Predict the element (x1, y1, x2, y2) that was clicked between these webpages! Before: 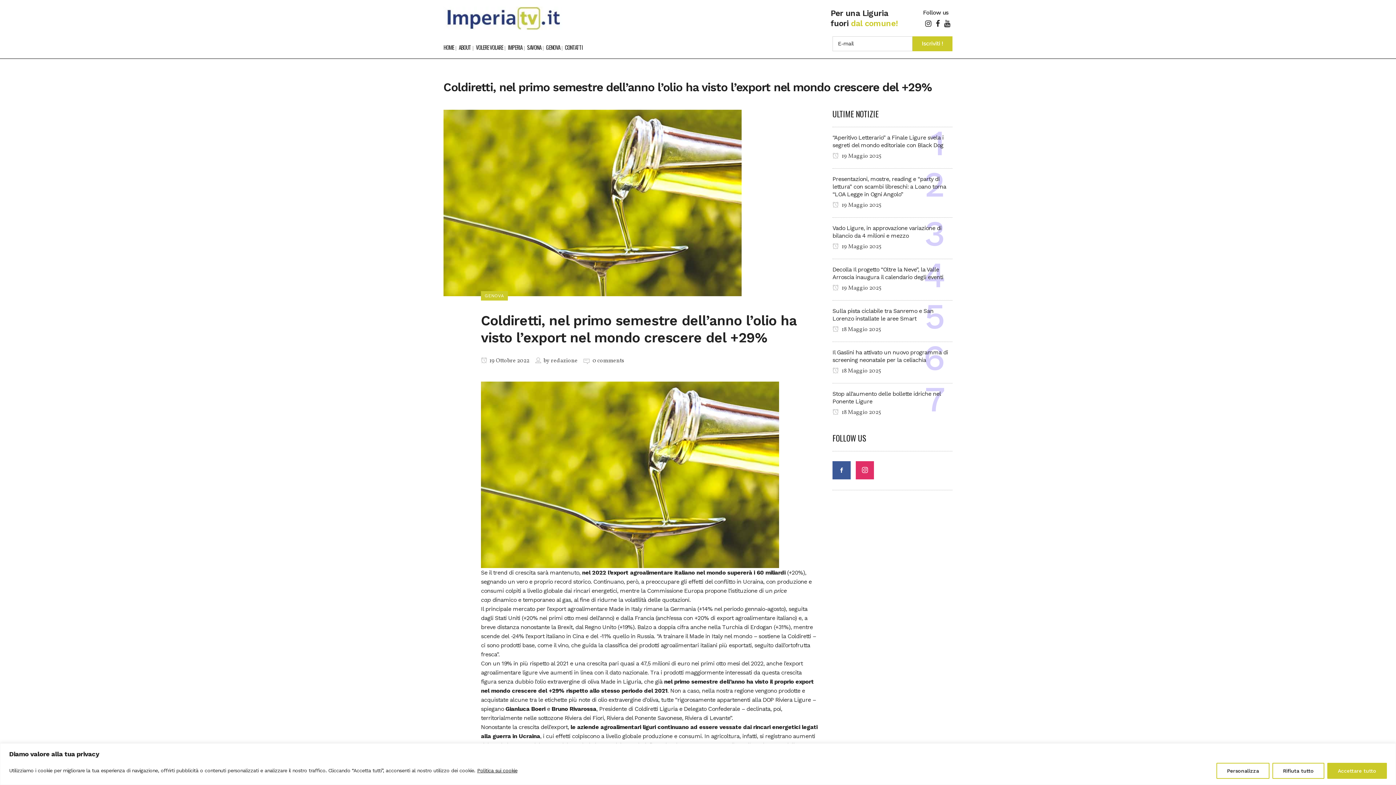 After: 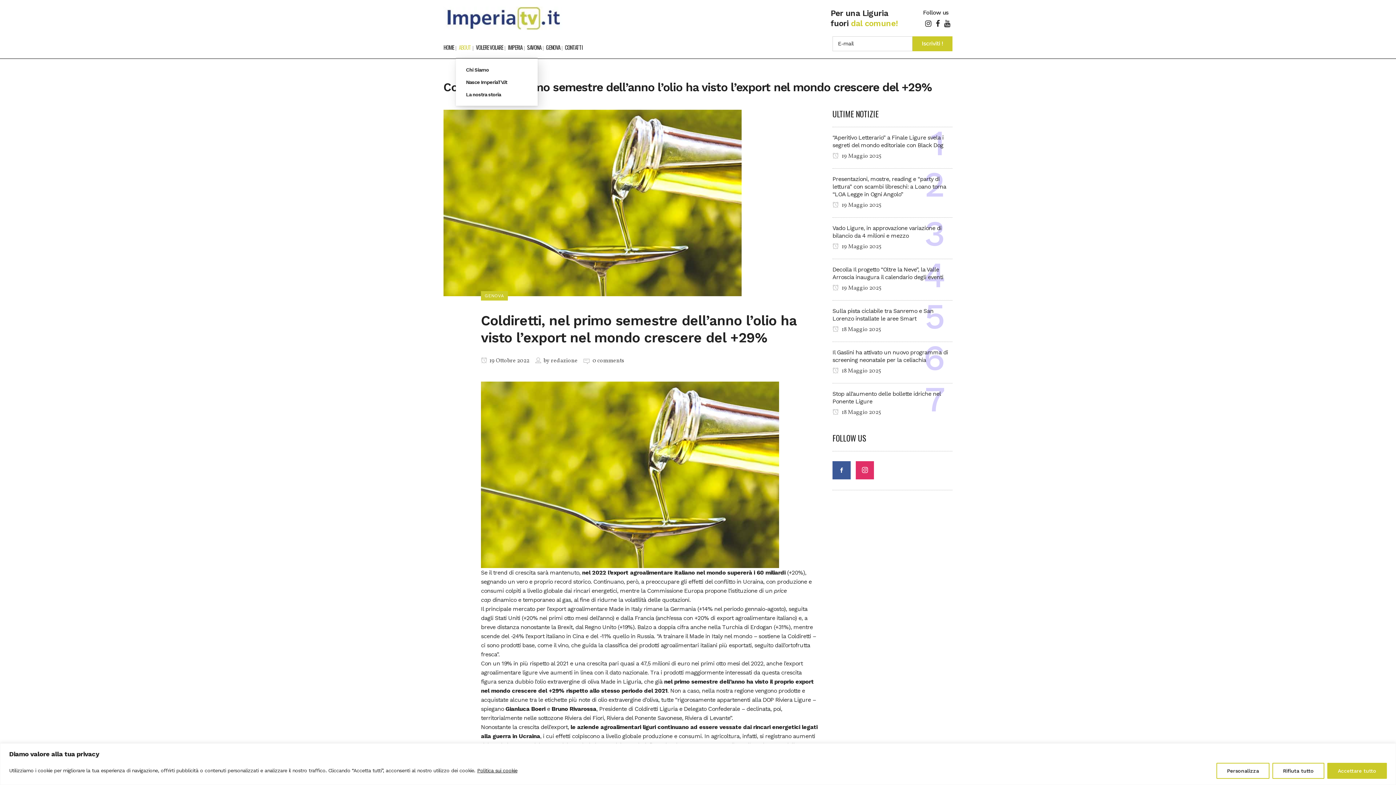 Action: bbox: (457, 36, 473, 58) label: ABOUT